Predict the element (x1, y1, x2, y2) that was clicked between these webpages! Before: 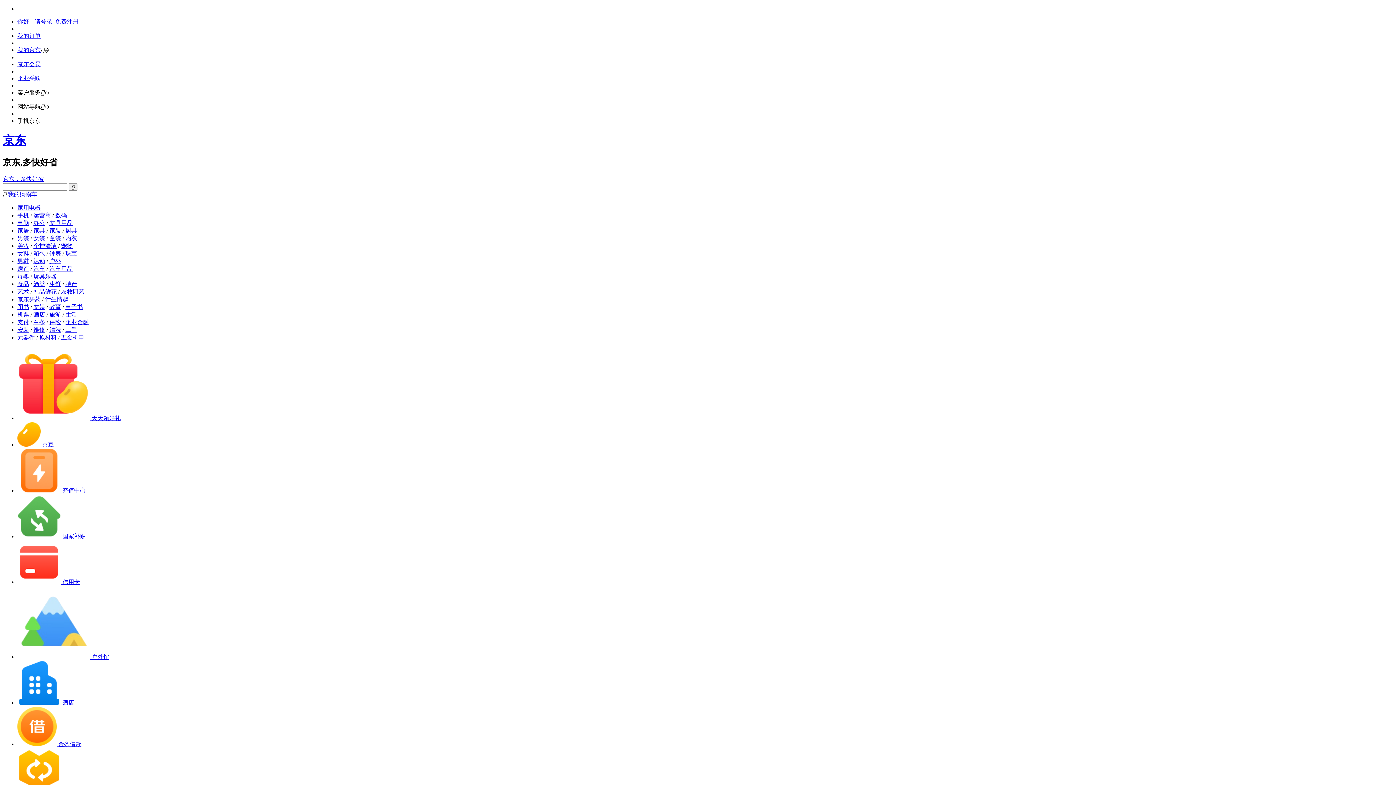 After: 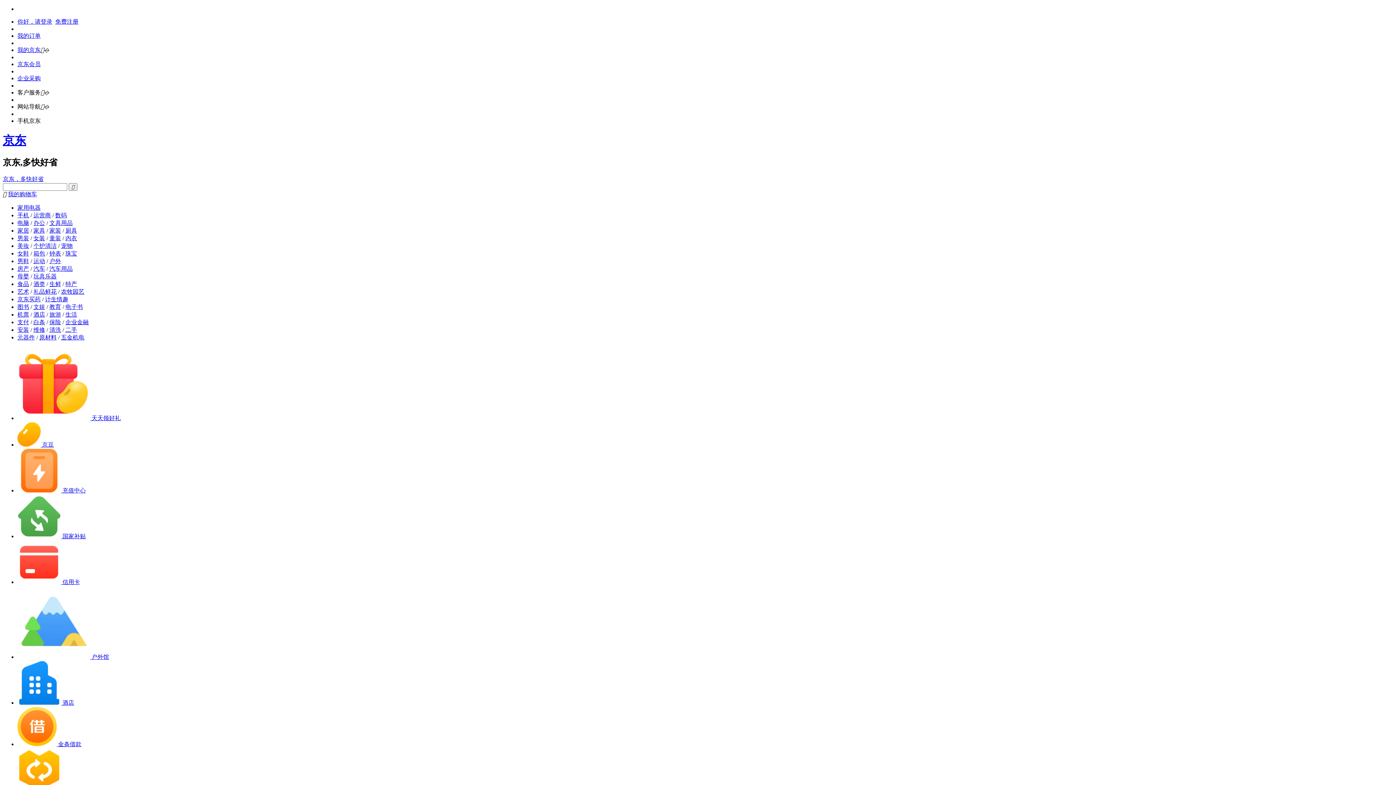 Action: label: 国家补贴 bbox: (17, 533, 85, 539)